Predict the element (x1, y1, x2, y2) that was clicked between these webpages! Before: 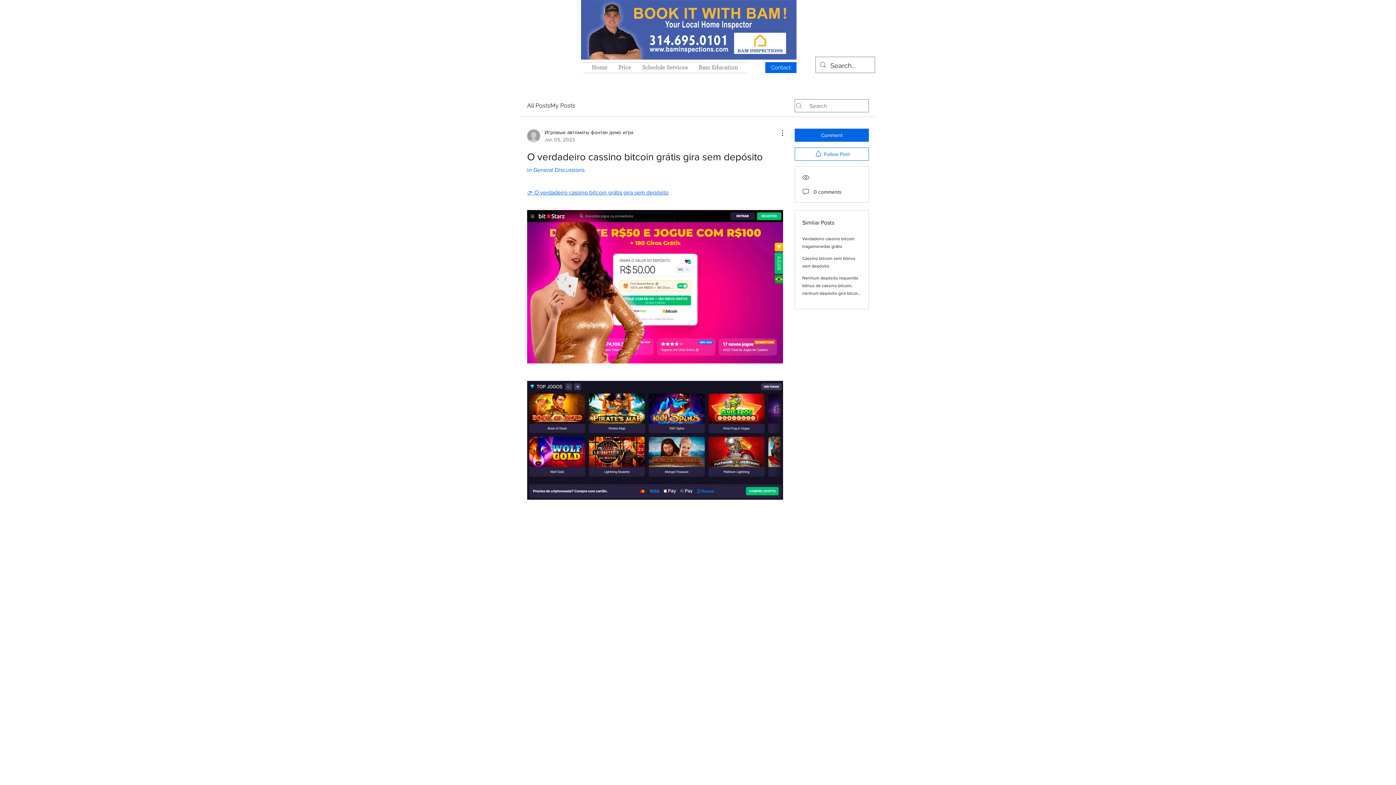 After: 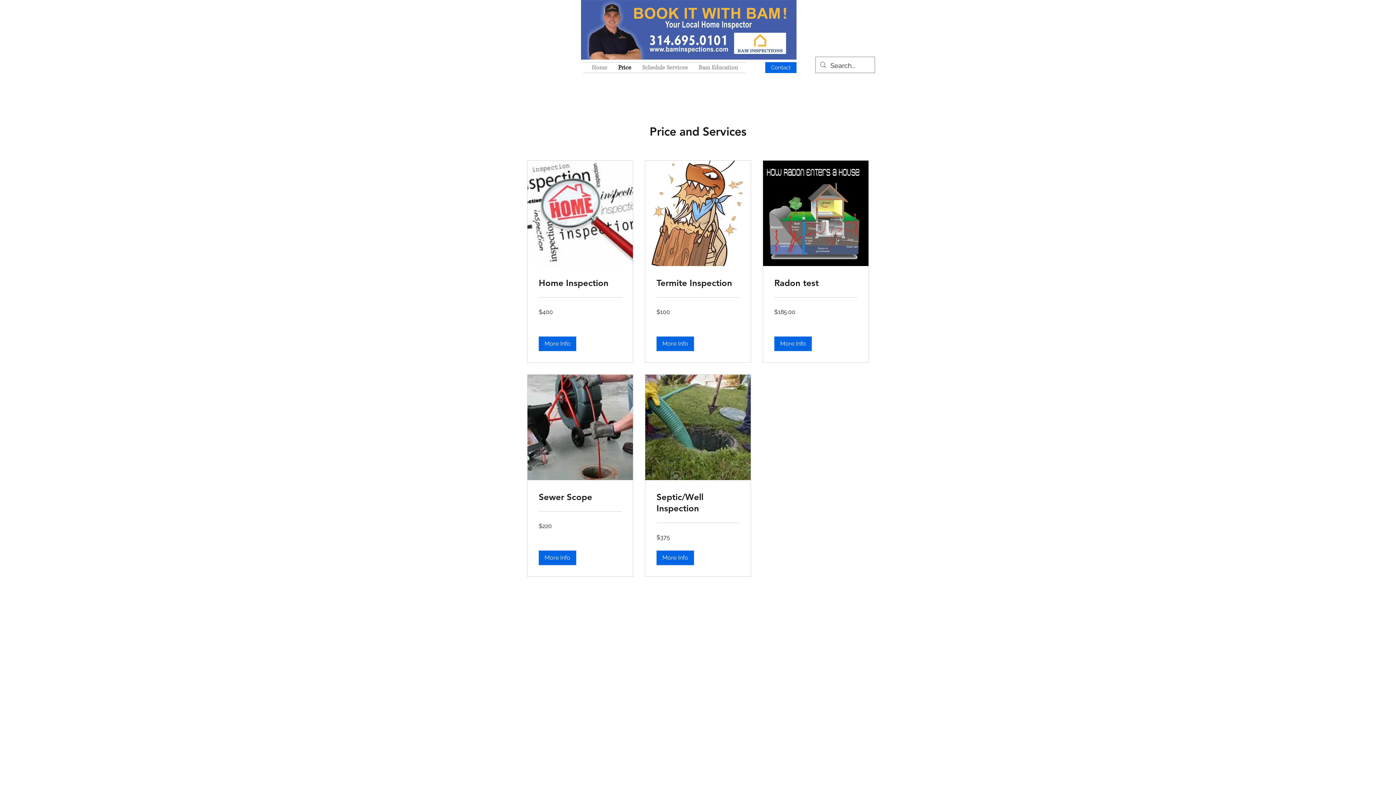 Action: bbox: (612, 62, 636, 72) label: Price